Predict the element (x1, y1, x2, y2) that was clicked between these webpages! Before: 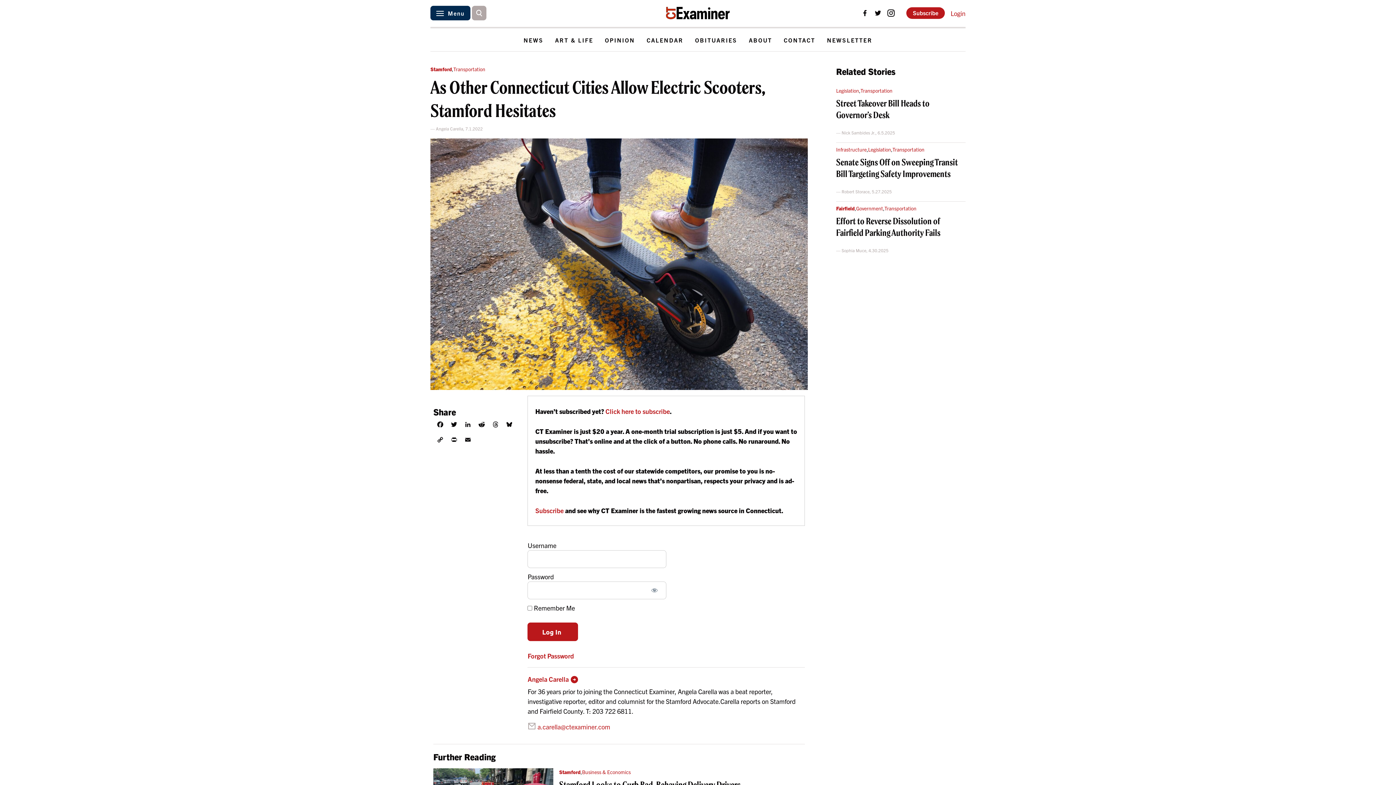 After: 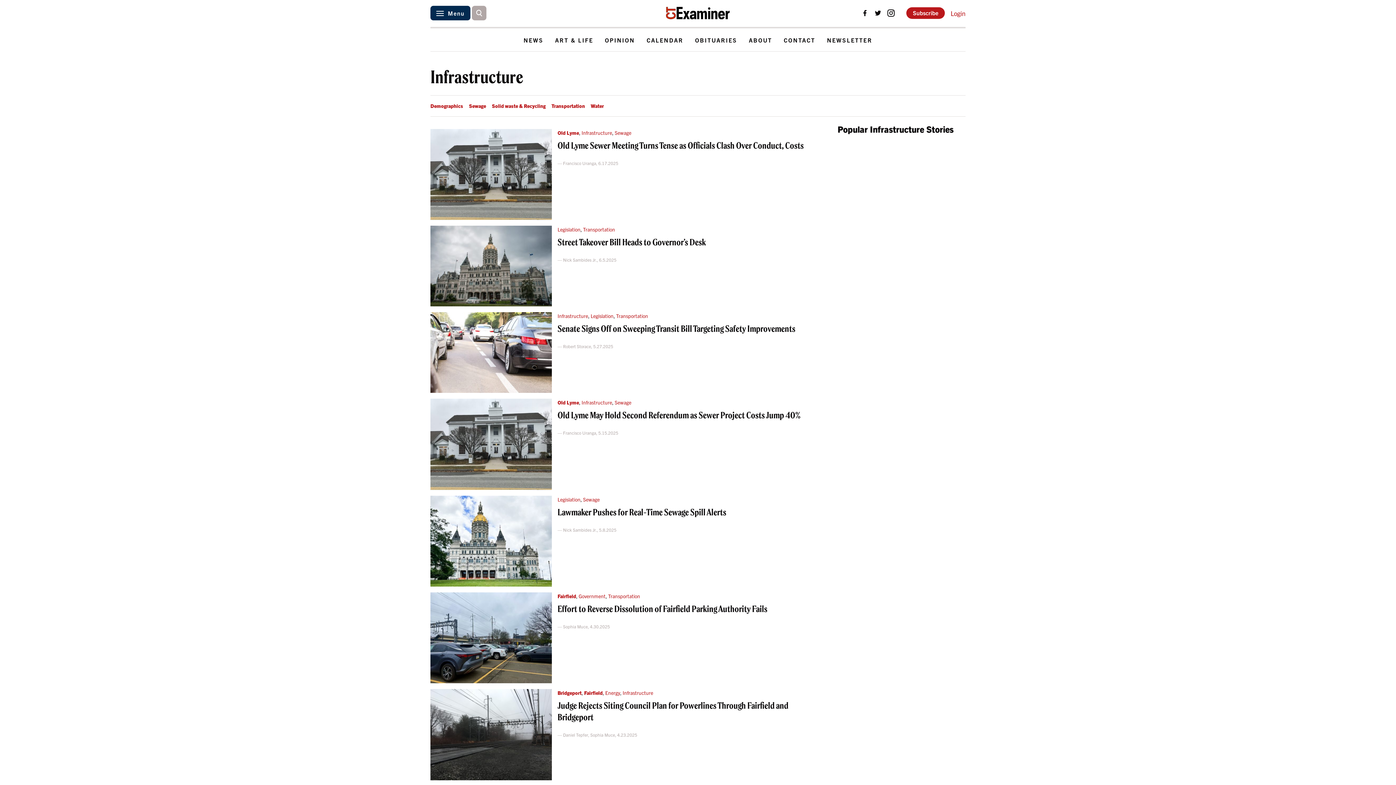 Action: bbox: (836, 146, 866, 152) label: Infrastructure